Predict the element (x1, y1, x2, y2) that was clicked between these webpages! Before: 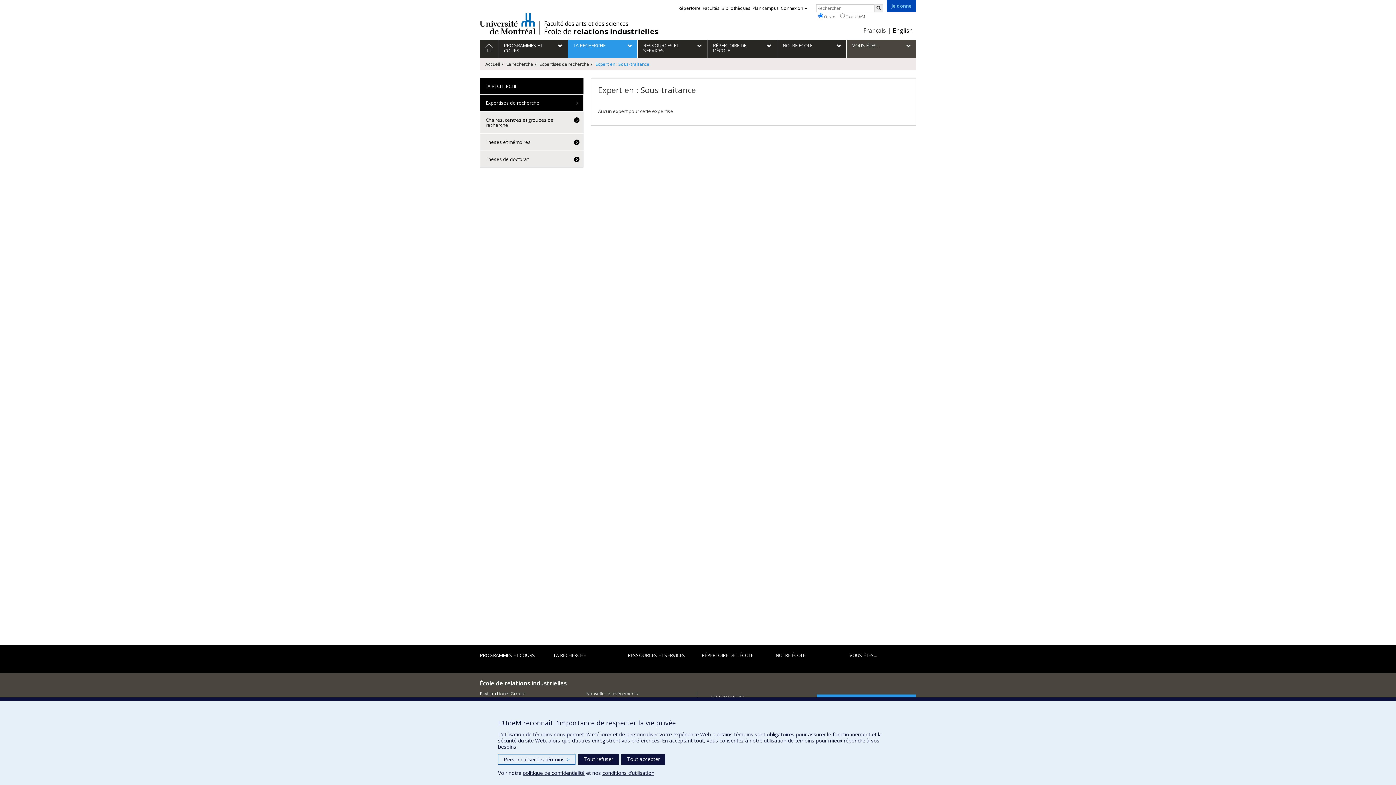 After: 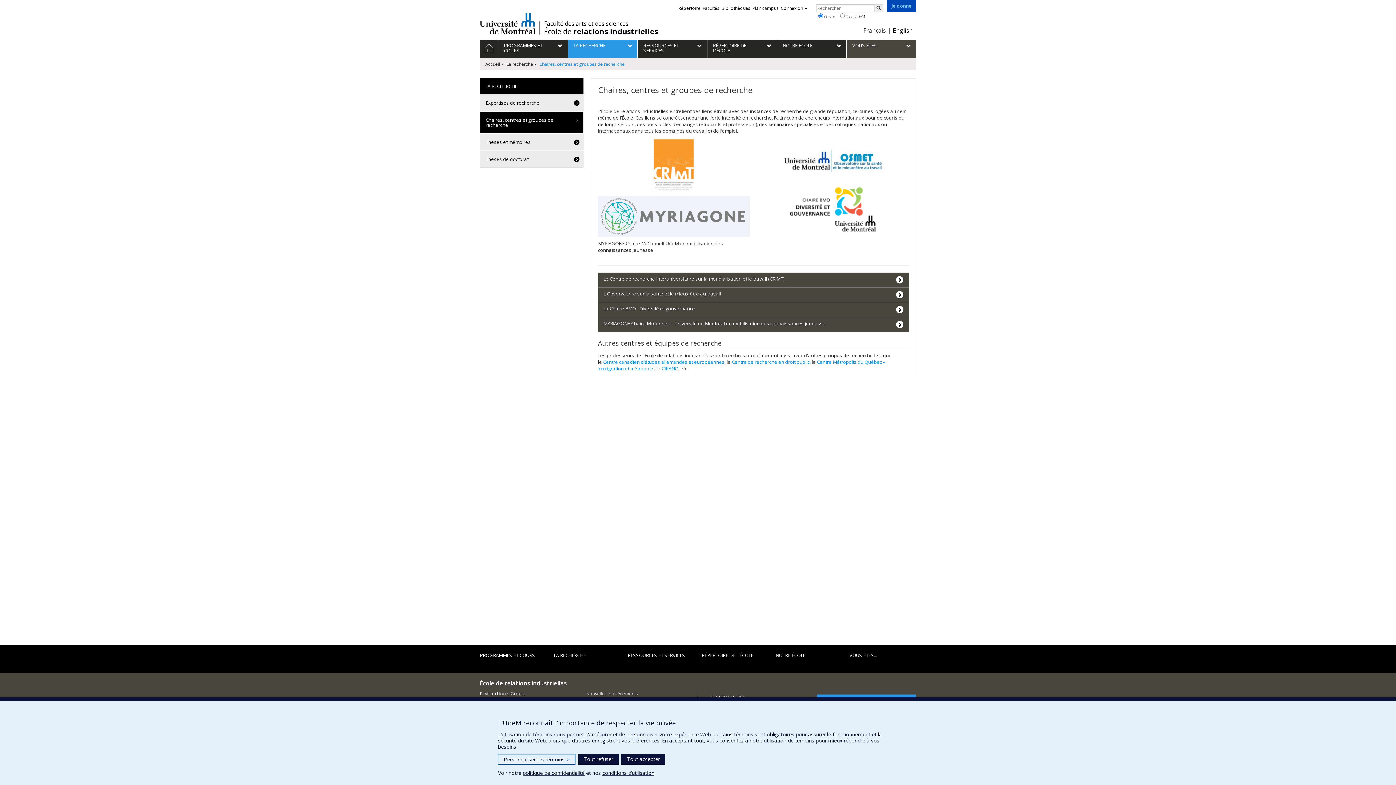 Action: label: Chaires, centres et groupes de recherche bbox: (480, 112, 583, 133)